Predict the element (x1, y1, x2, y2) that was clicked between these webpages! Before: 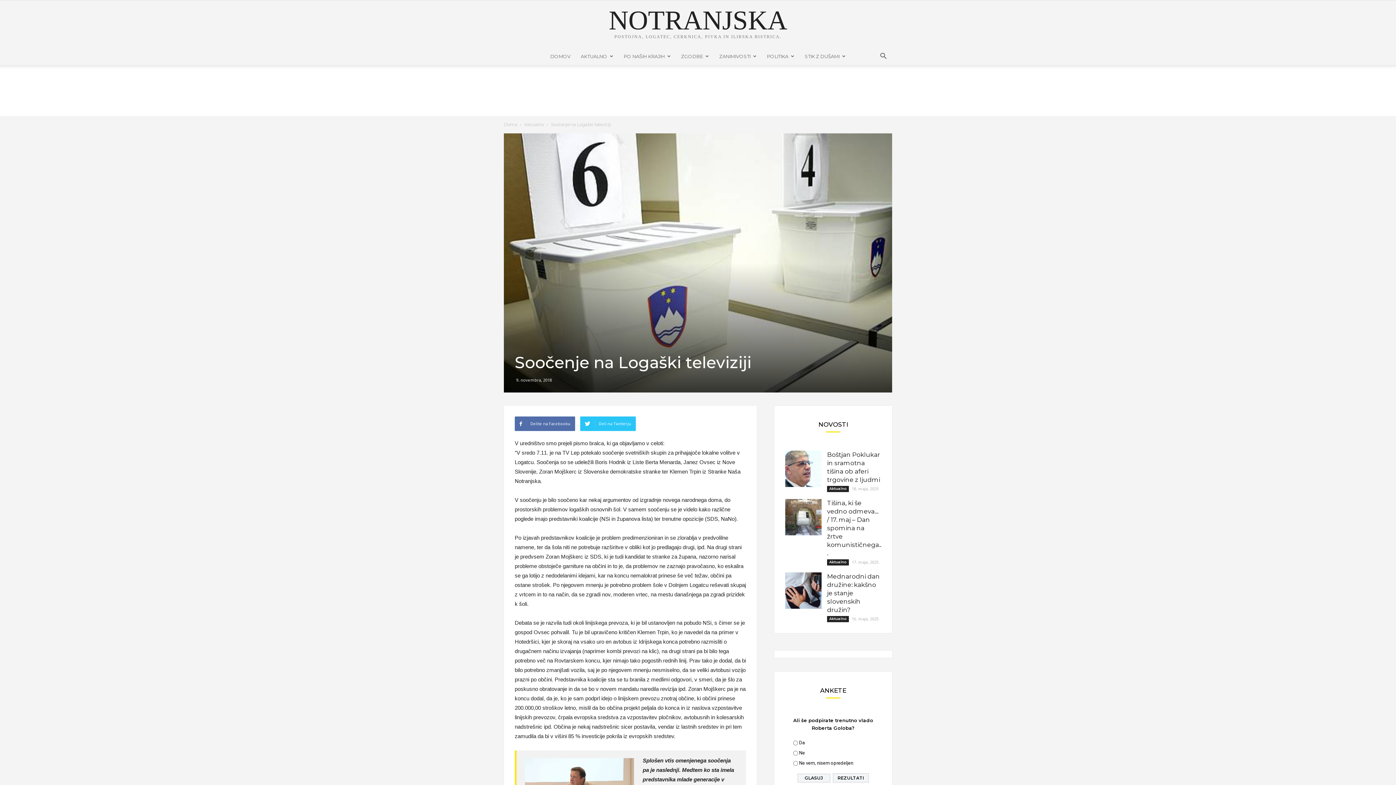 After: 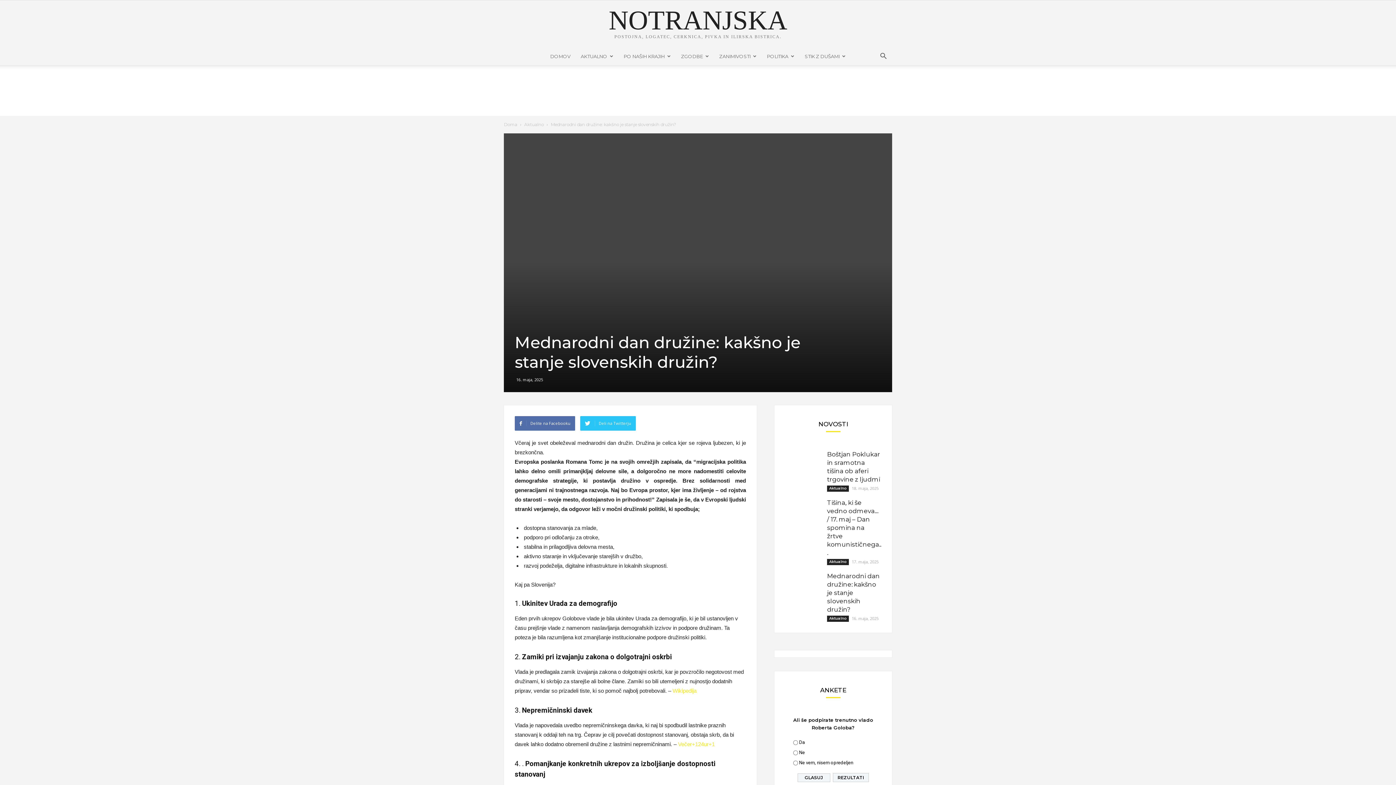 Action: bbox: (785, 572, 821, 609)